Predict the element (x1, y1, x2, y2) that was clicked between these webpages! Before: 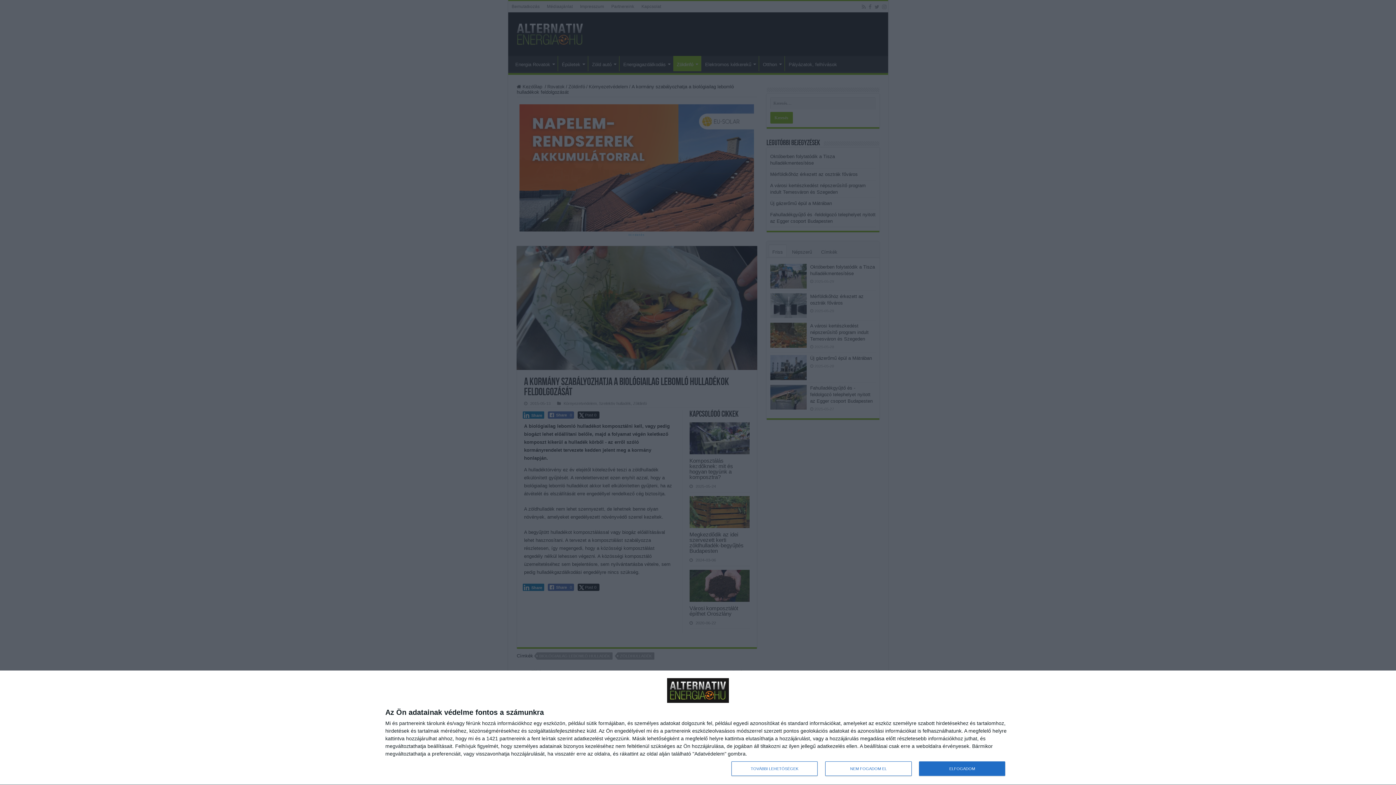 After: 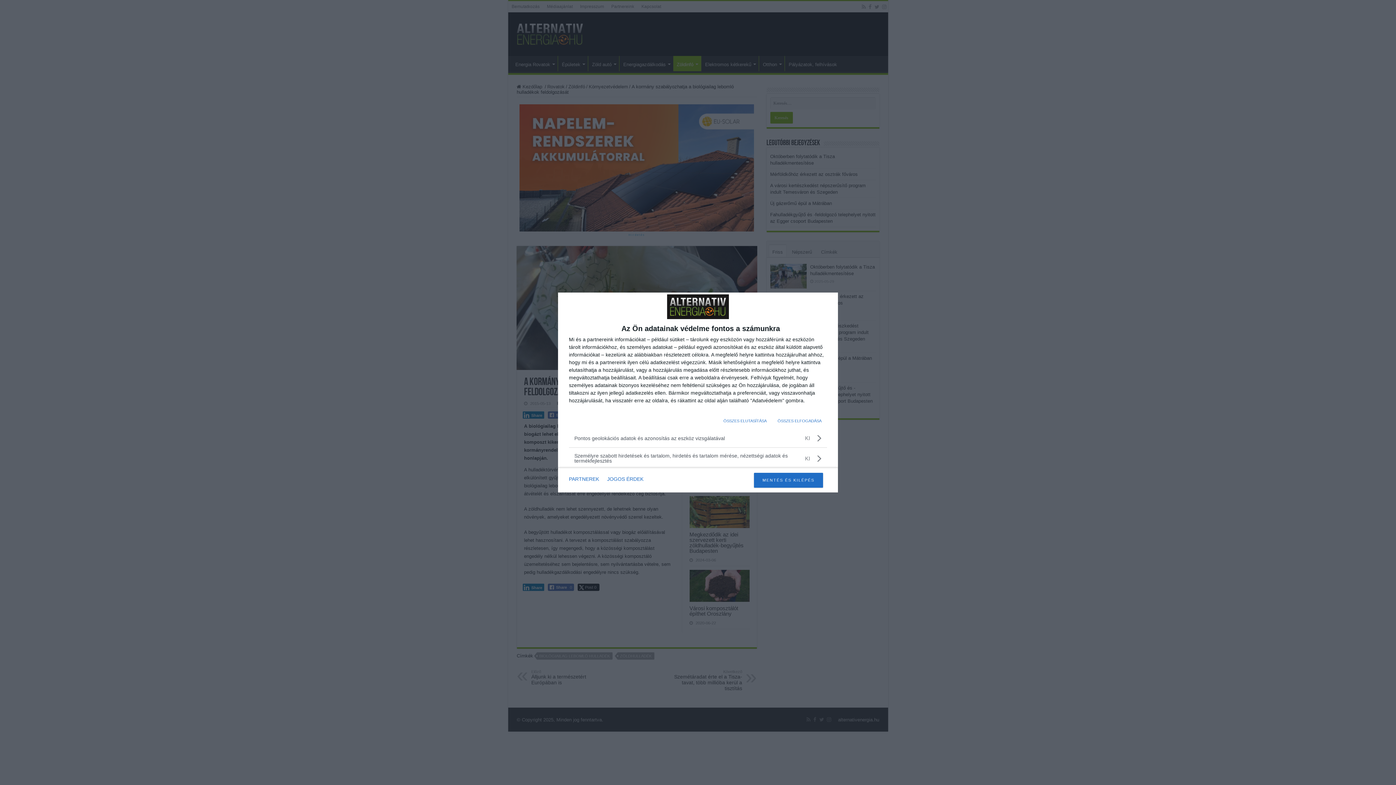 Action: label: TOVÁBBI LEHETŐSÉGEK bbox: (731, 761, 817, 776)